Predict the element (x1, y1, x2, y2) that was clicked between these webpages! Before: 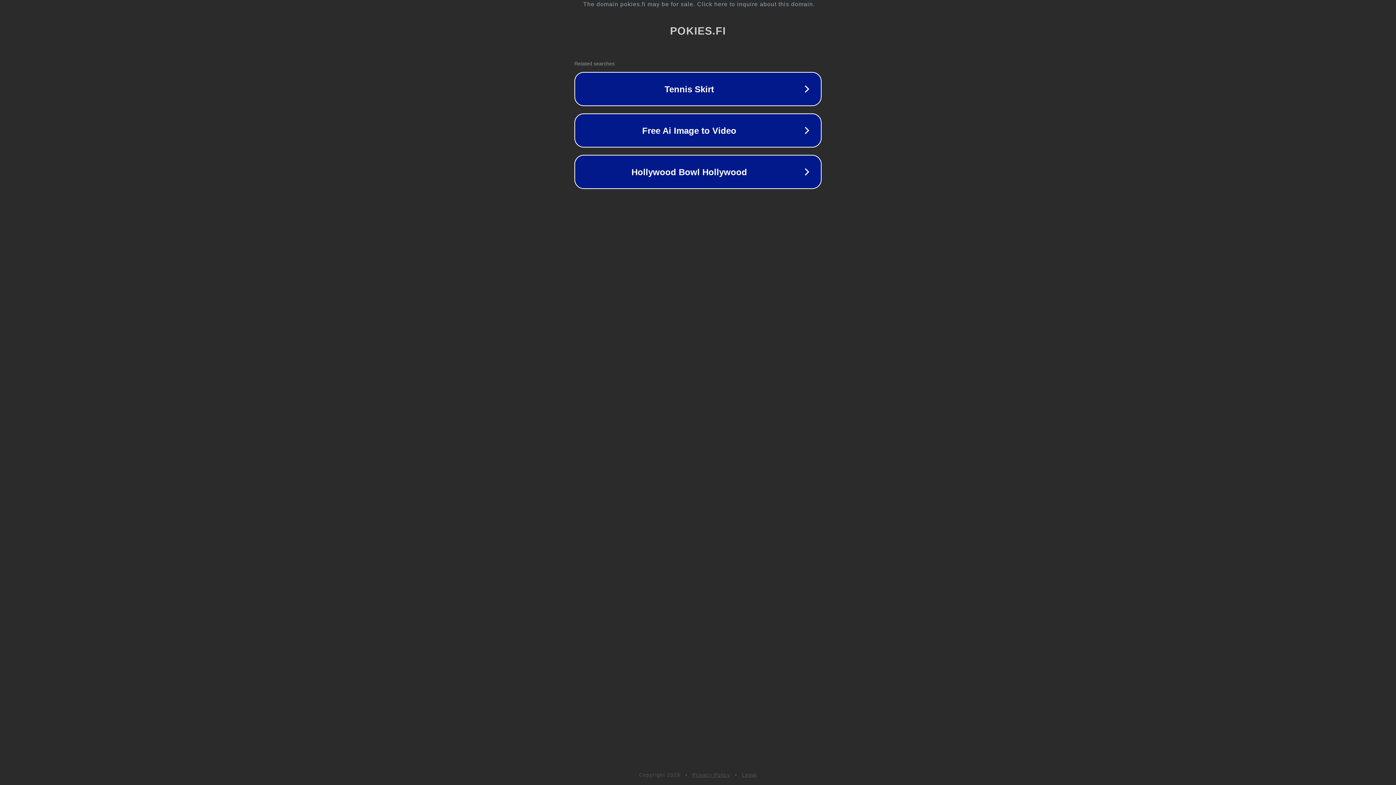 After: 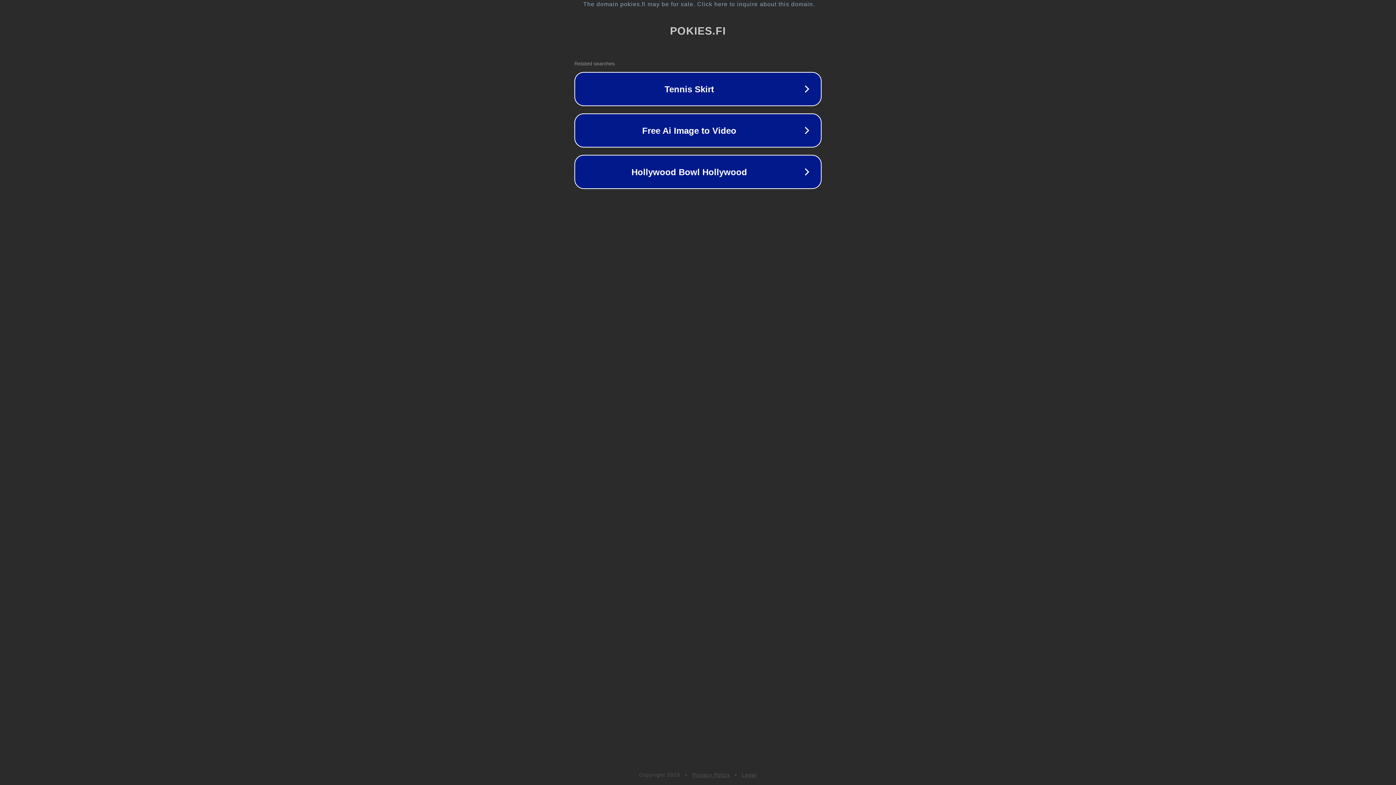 Action: bbox: (692, 772, 730, 778) label: Privacy Policy